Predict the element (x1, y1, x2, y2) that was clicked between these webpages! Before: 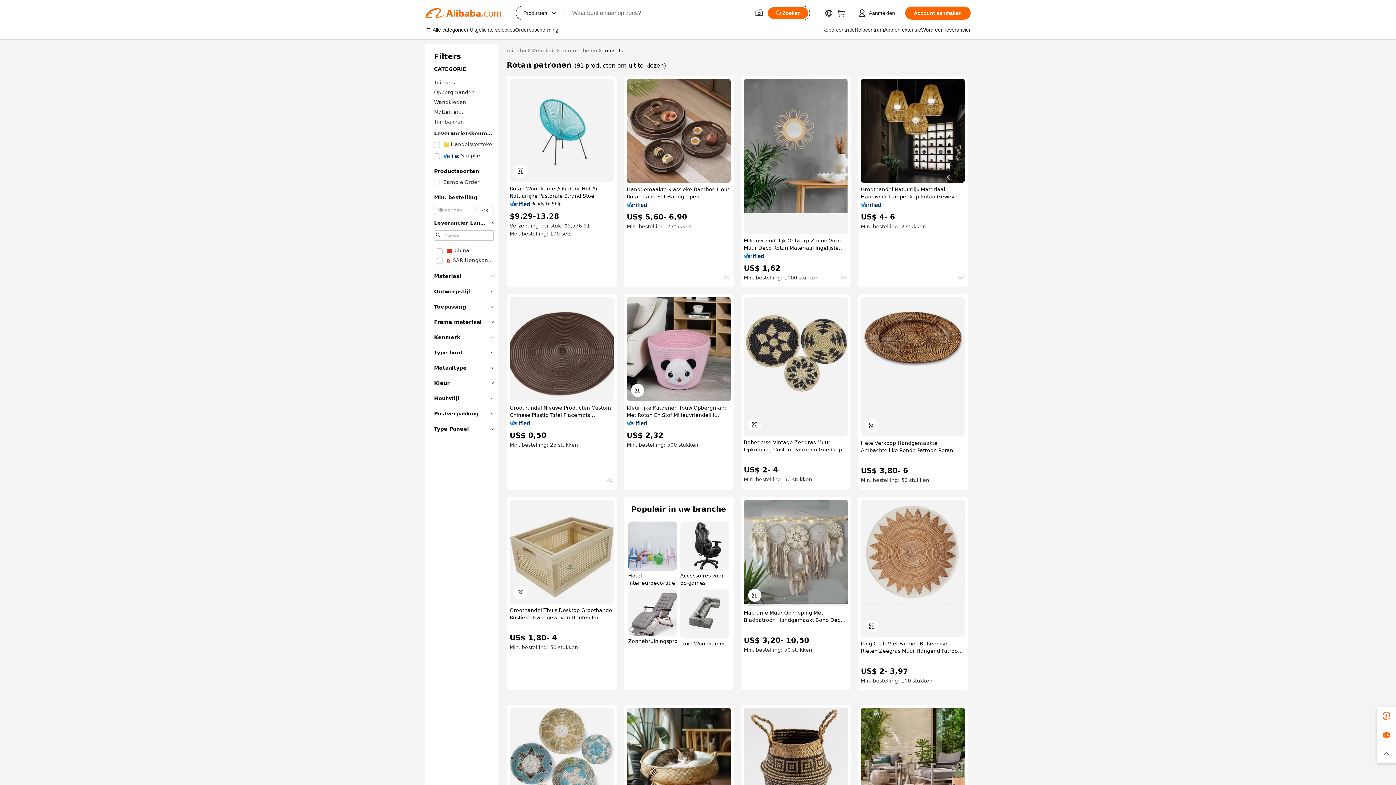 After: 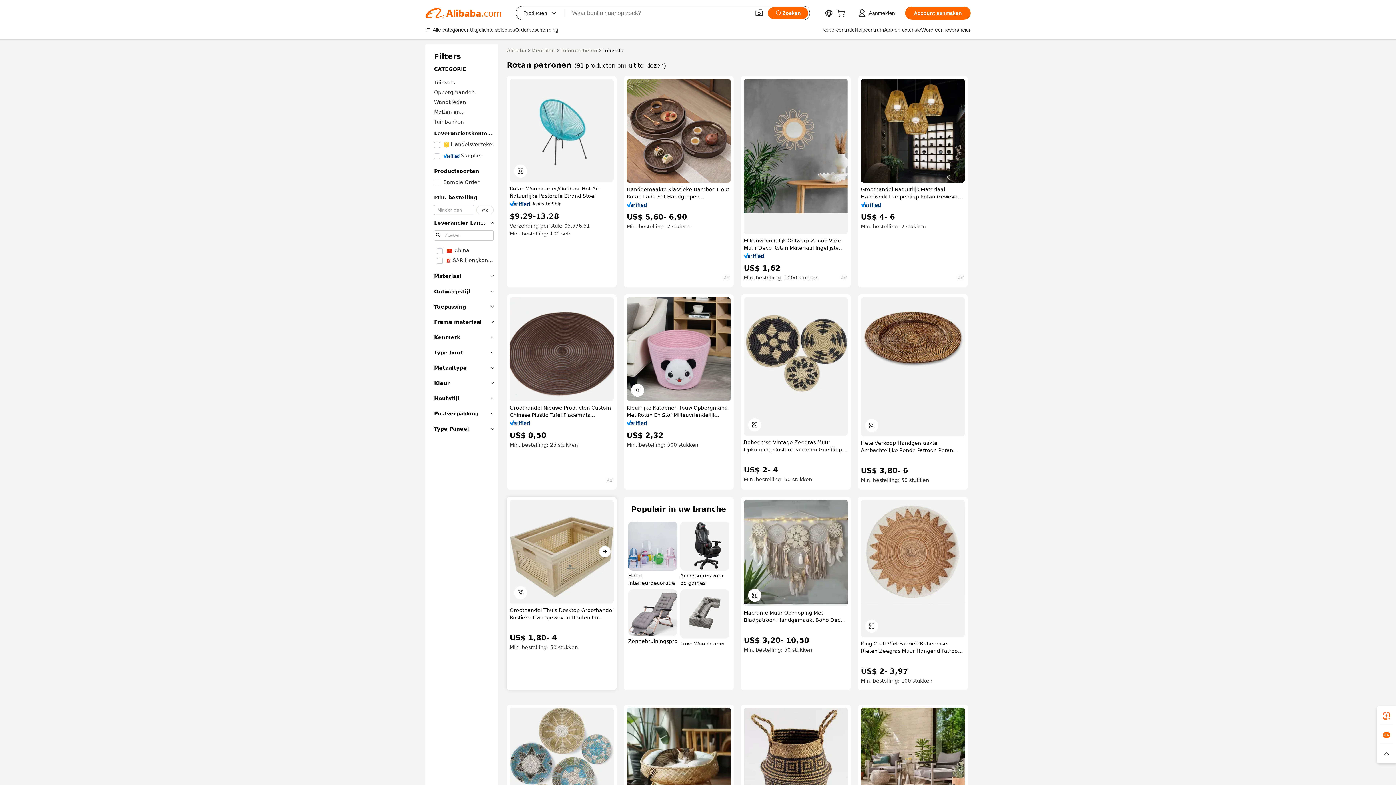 Action: bbox: (509, 499, 613, 603)